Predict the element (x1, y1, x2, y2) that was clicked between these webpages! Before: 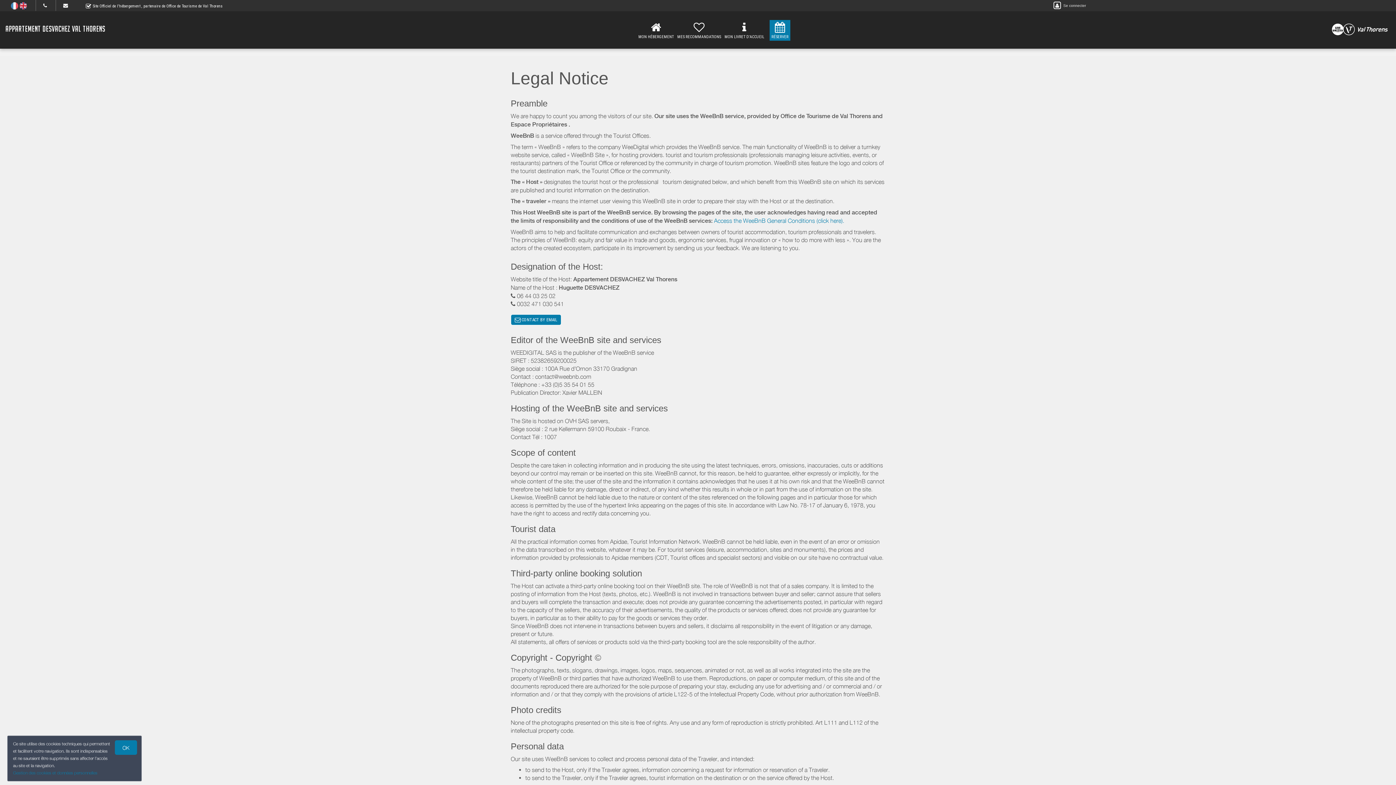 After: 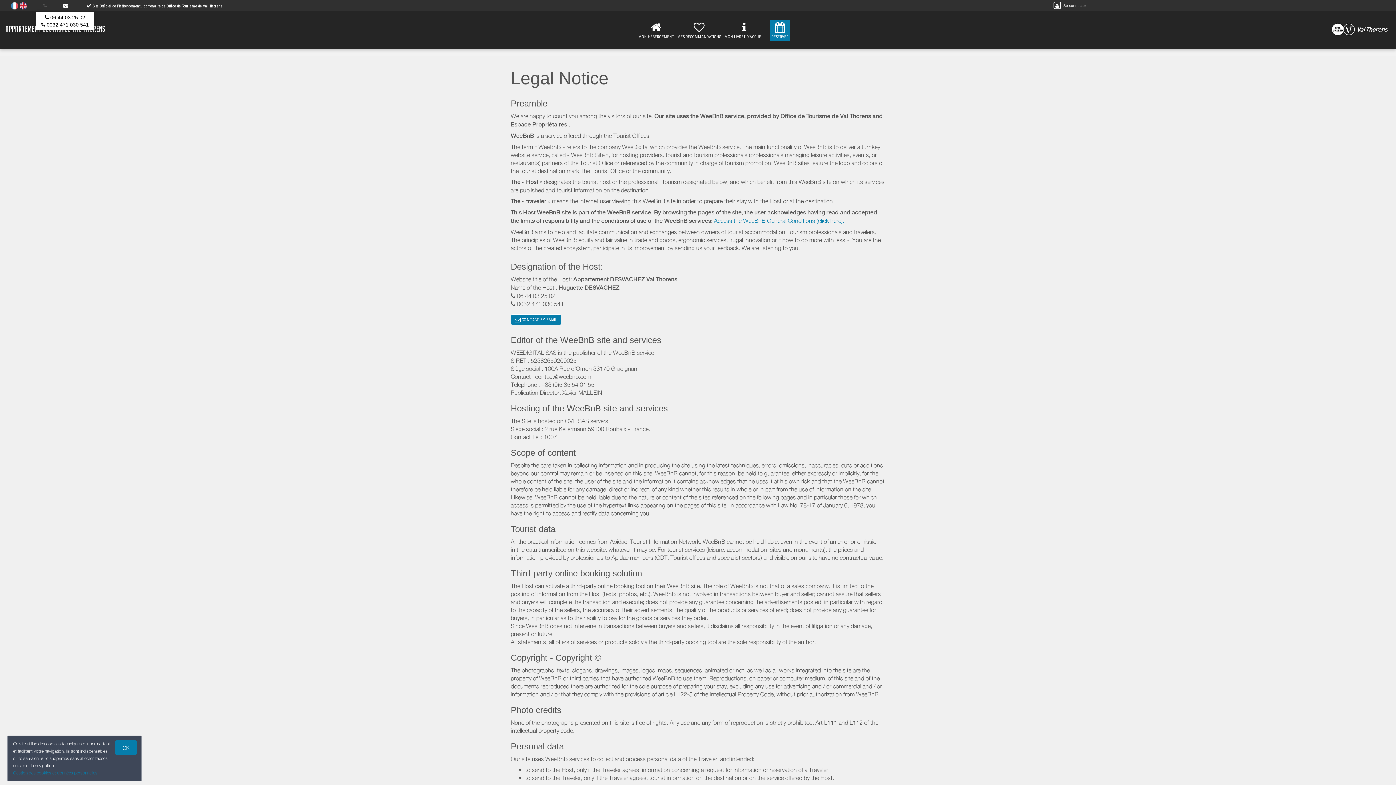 Action: bbox: (43, 2, 46, 8)